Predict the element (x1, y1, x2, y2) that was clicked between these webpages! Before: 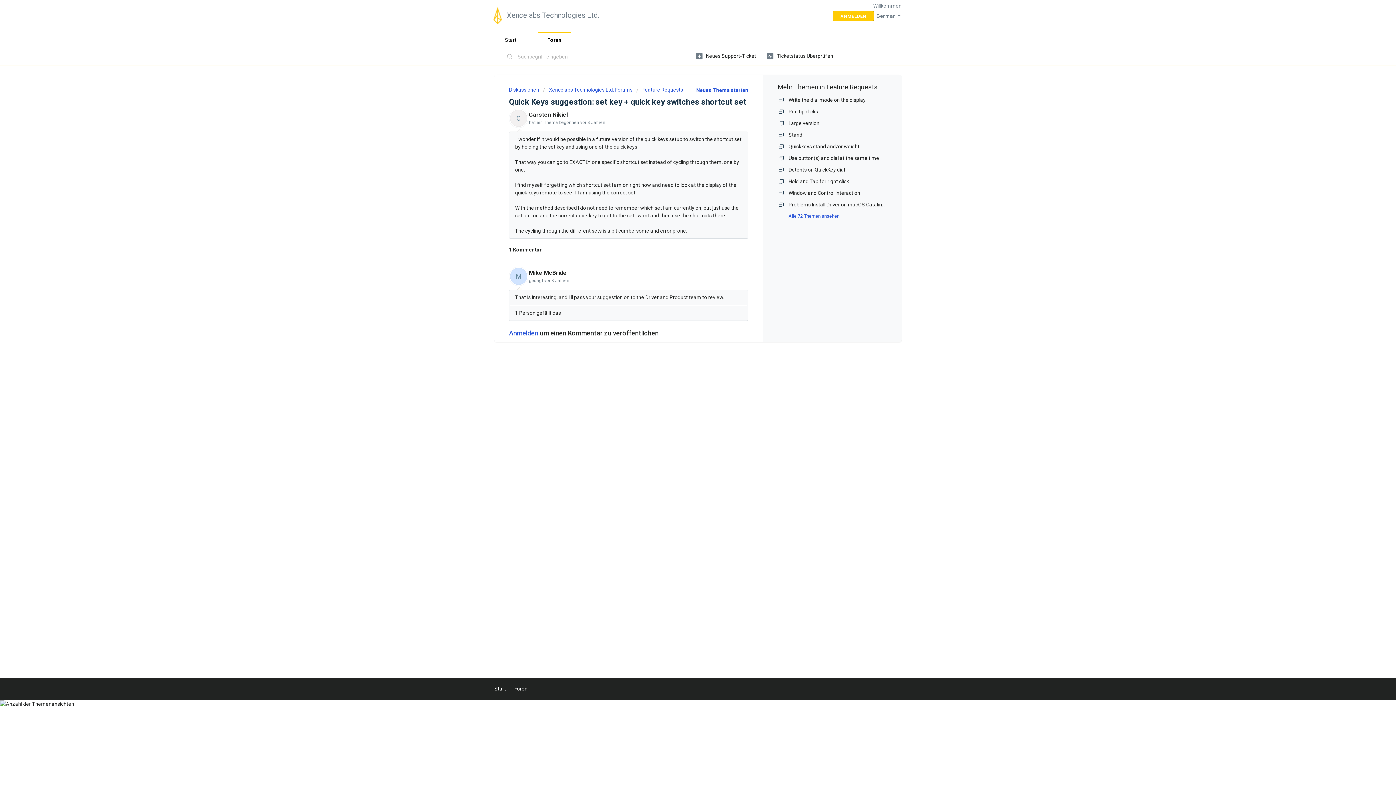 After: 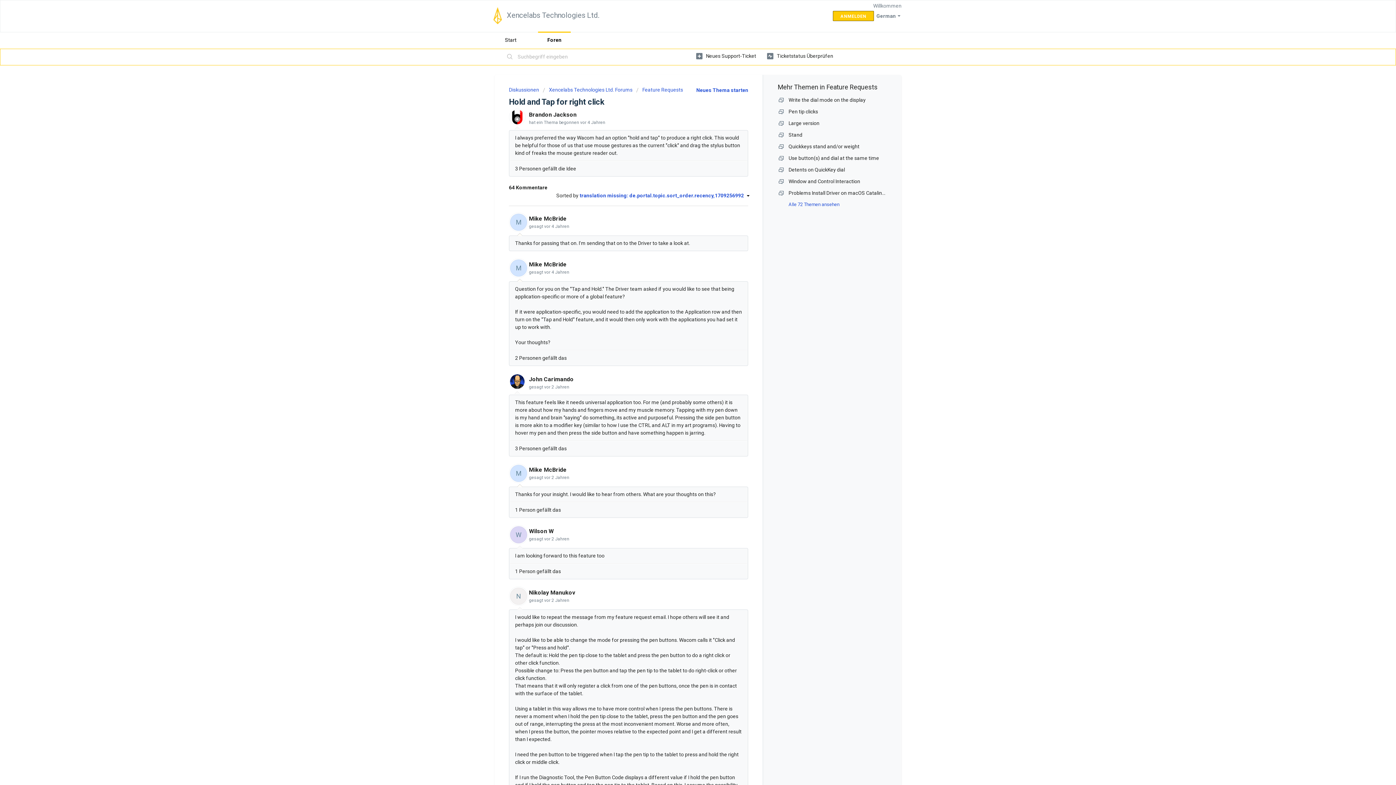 Action: label: Hold and Tap for right click bbox: (788, 178, 849, 184)